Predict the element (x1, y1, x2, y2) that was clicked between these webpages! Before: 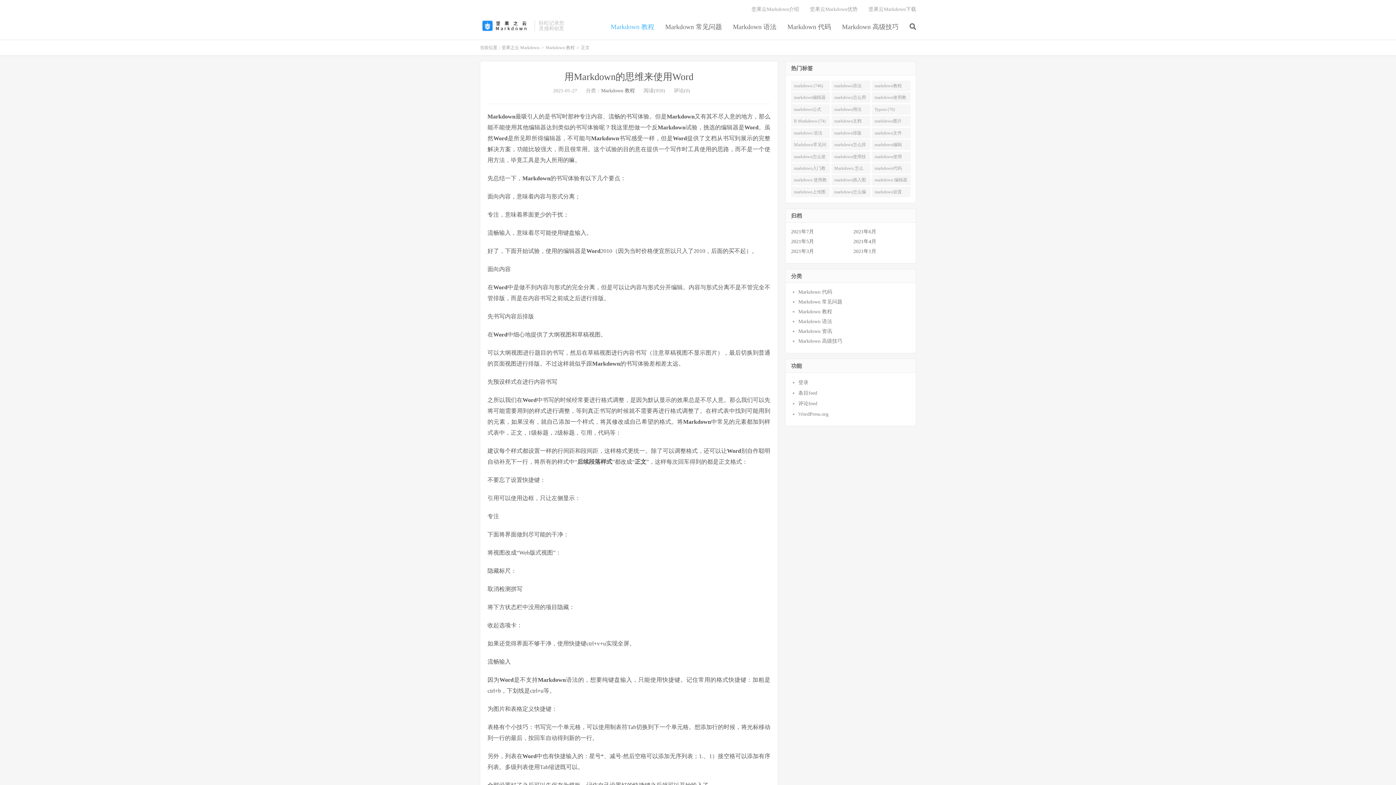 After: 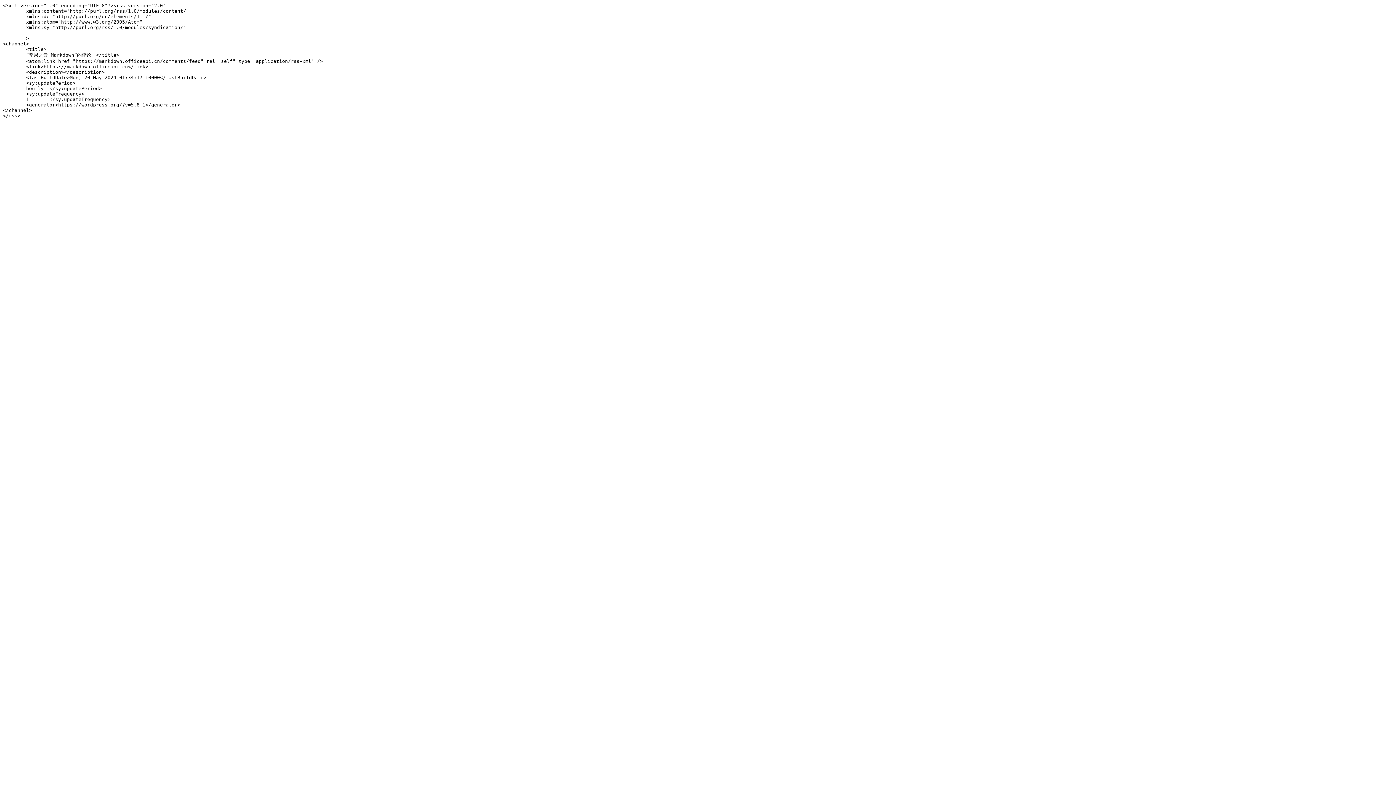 Action: label: 评论feed bbox: (798, 401, 817, 406)